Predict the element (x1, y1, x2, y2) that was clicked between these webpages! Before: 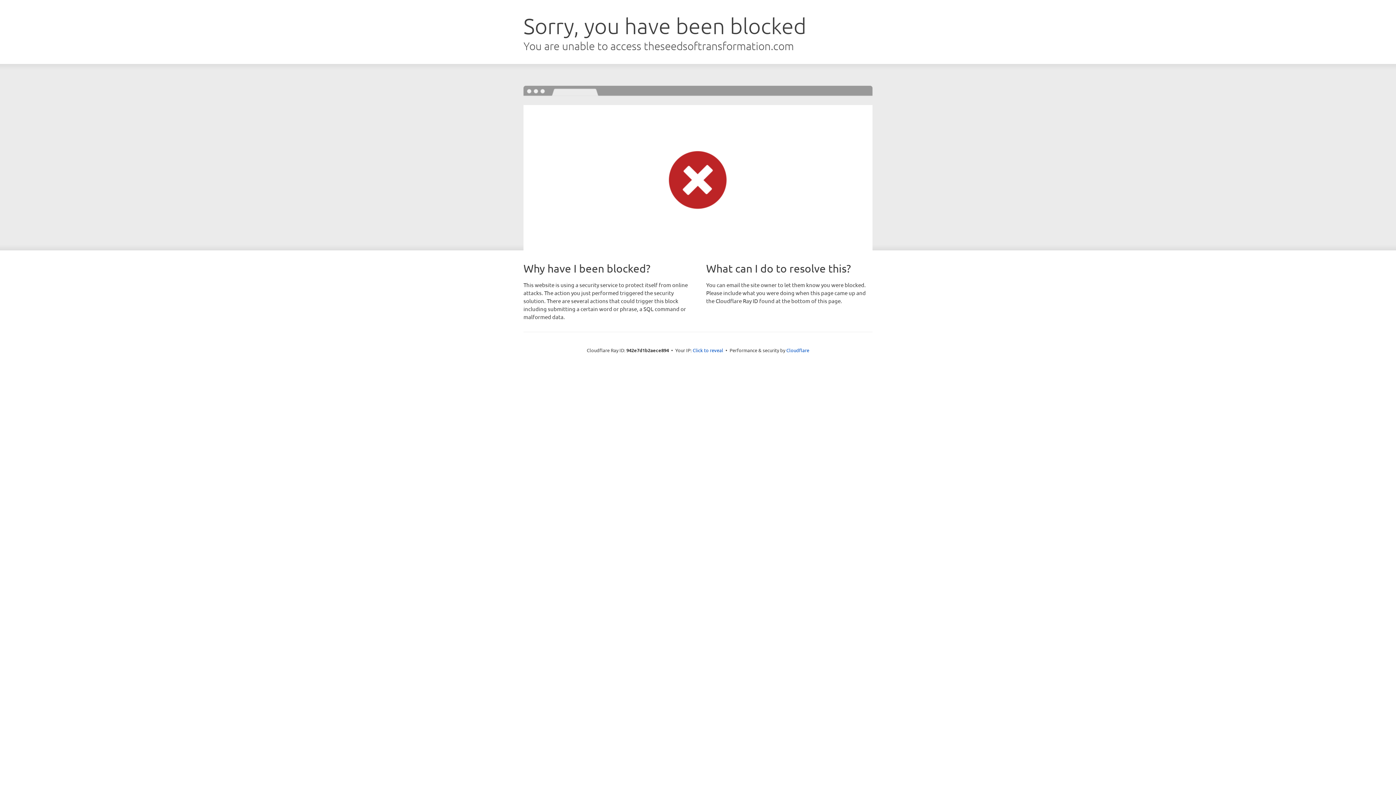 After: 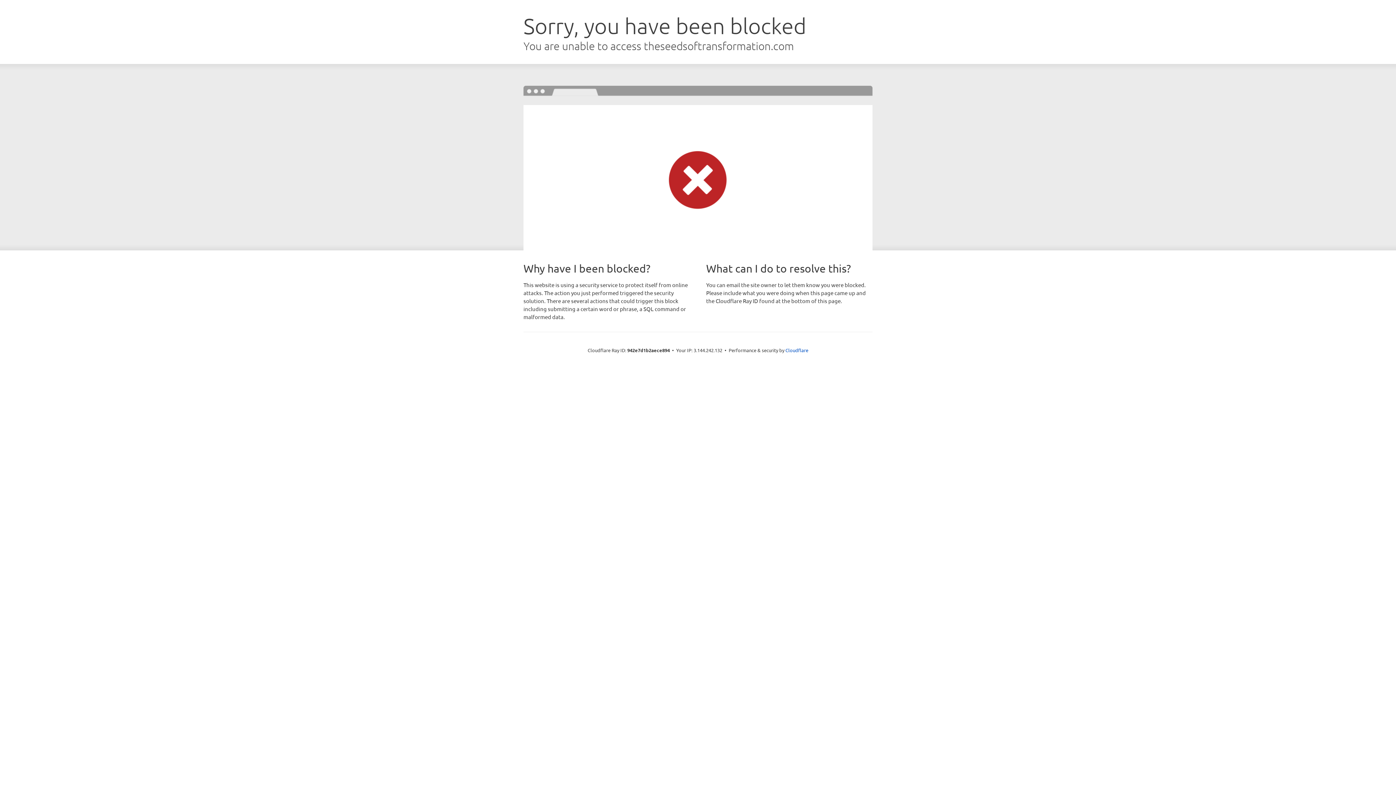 Action: label: Click to reveal bbox: (692, 346, 723, 353)